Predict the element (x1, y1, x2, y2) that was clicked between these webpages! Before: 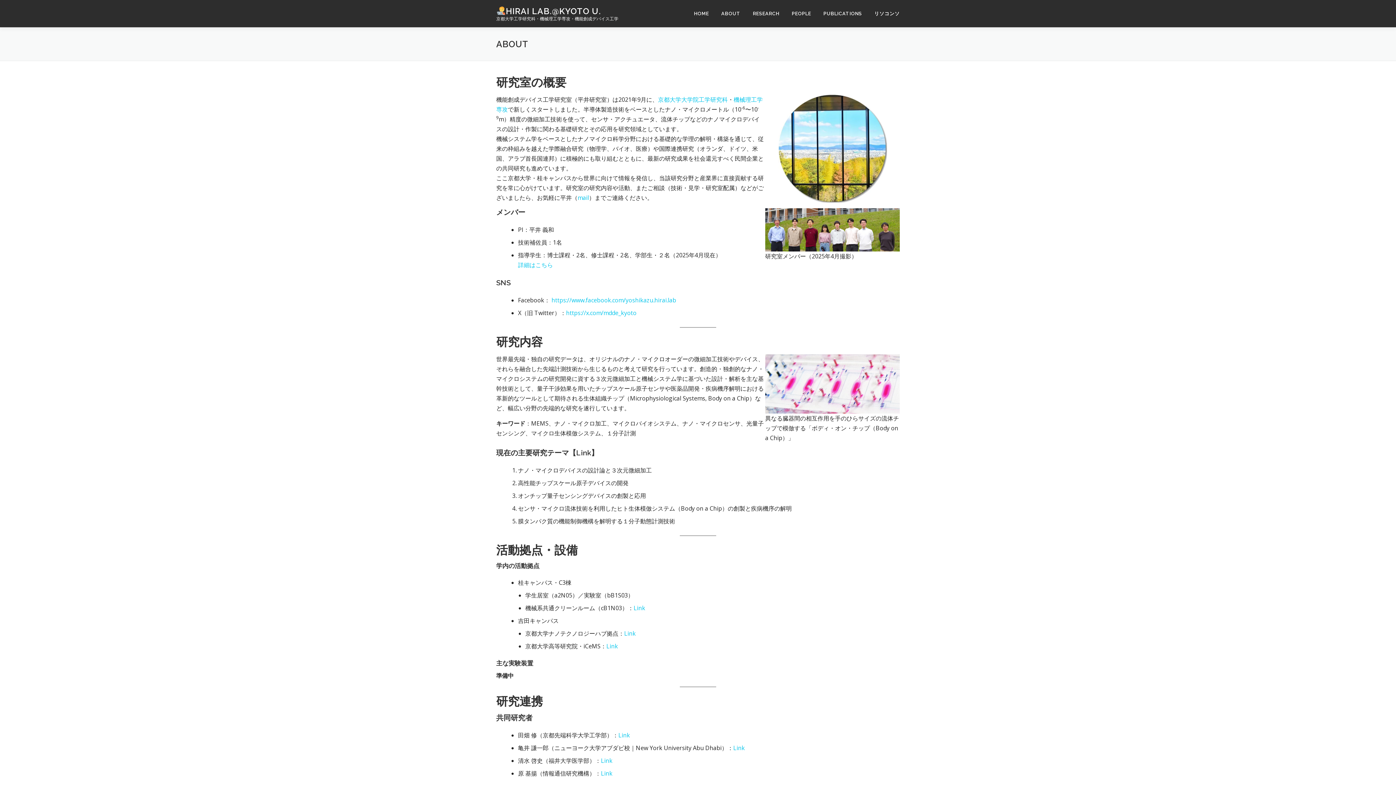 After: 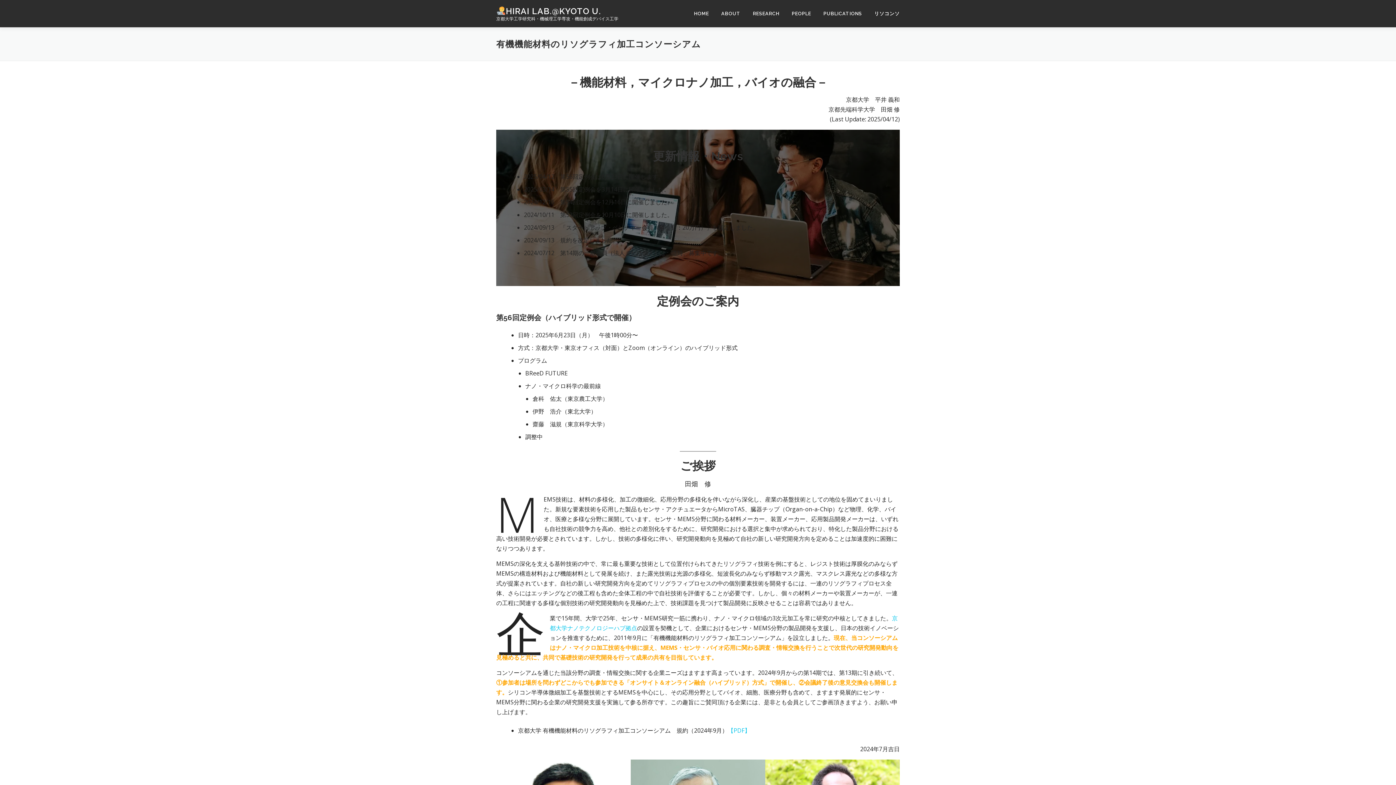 Action: label: リソコンソ bbox: (868, 0, 900, 27)